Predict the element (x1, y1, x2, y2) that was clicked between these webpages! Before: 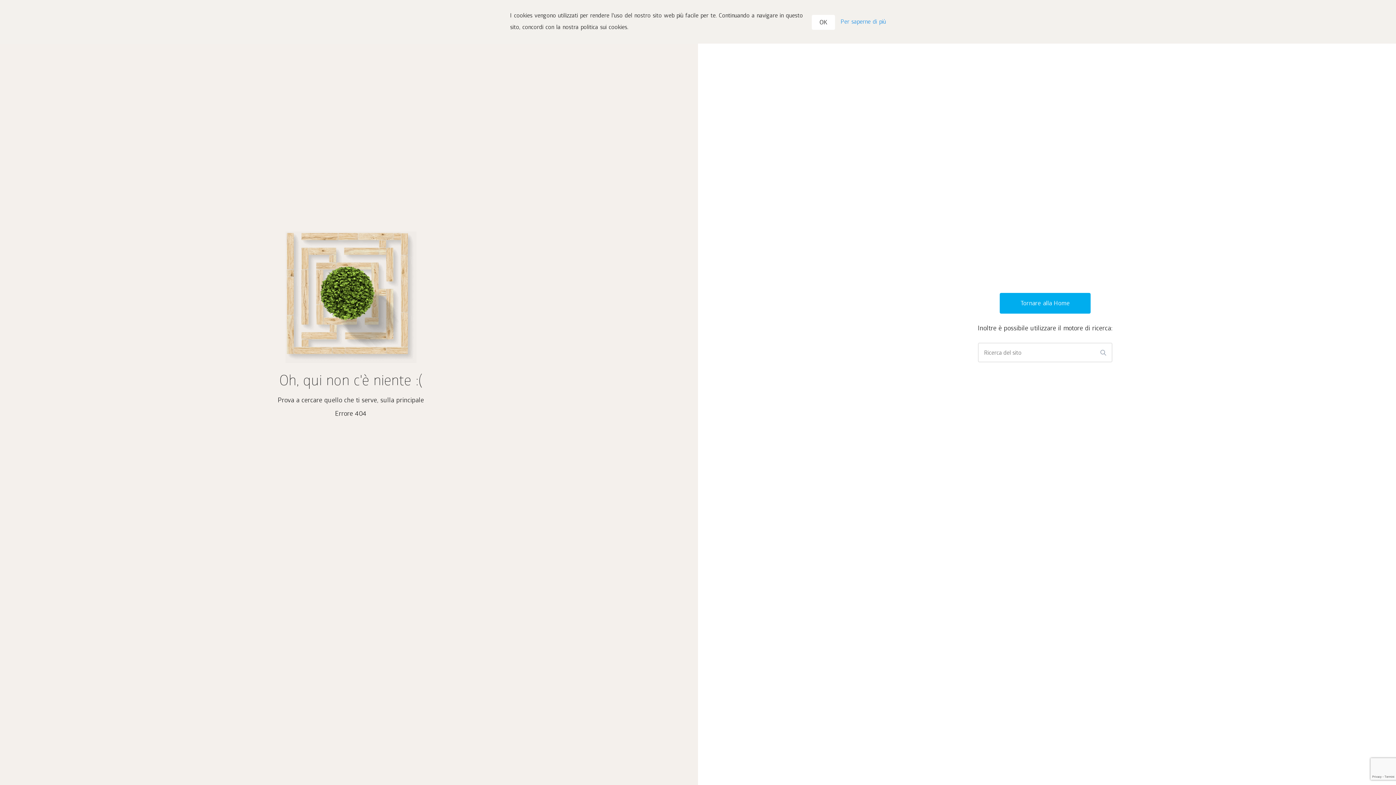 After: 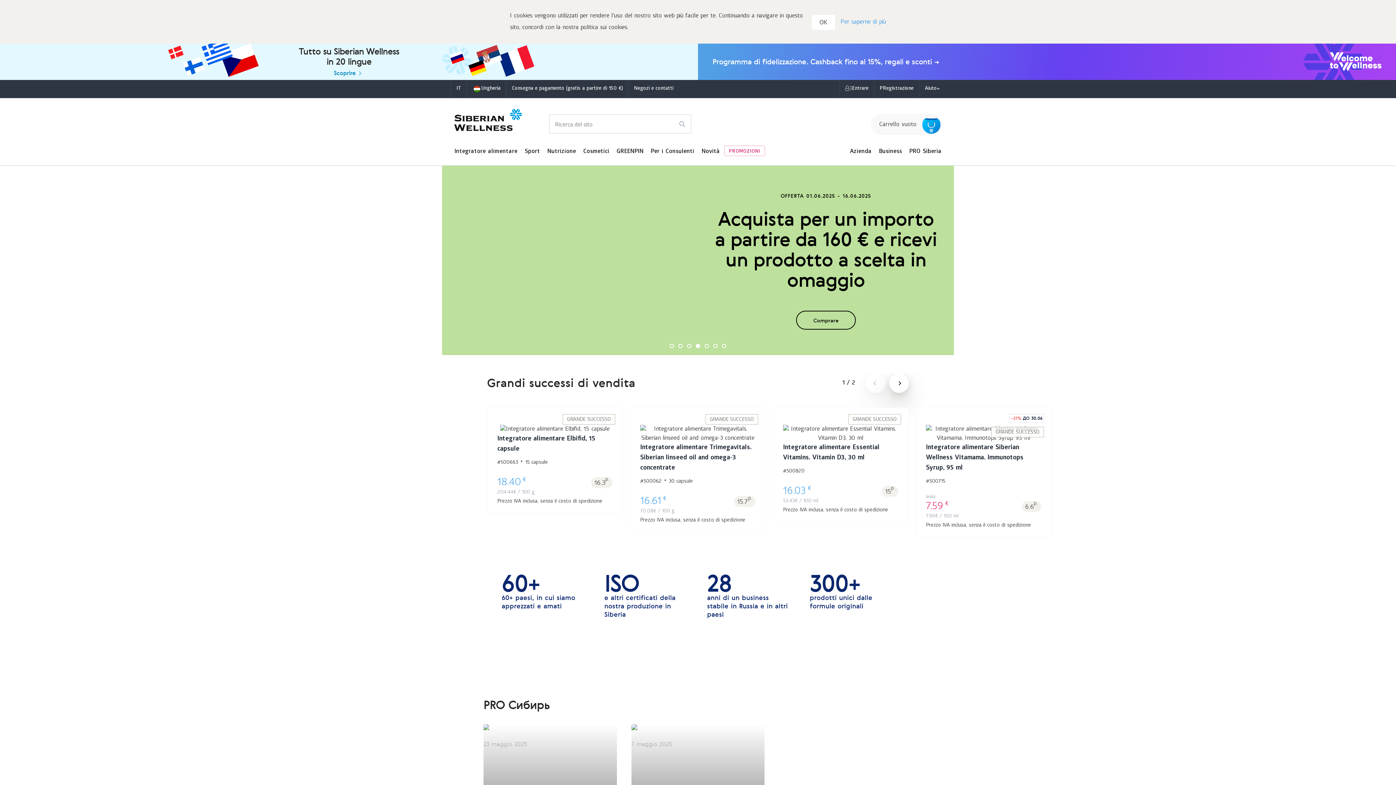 Action: label: Tornare alla Home bbox: (999, 293, 1090, 313)